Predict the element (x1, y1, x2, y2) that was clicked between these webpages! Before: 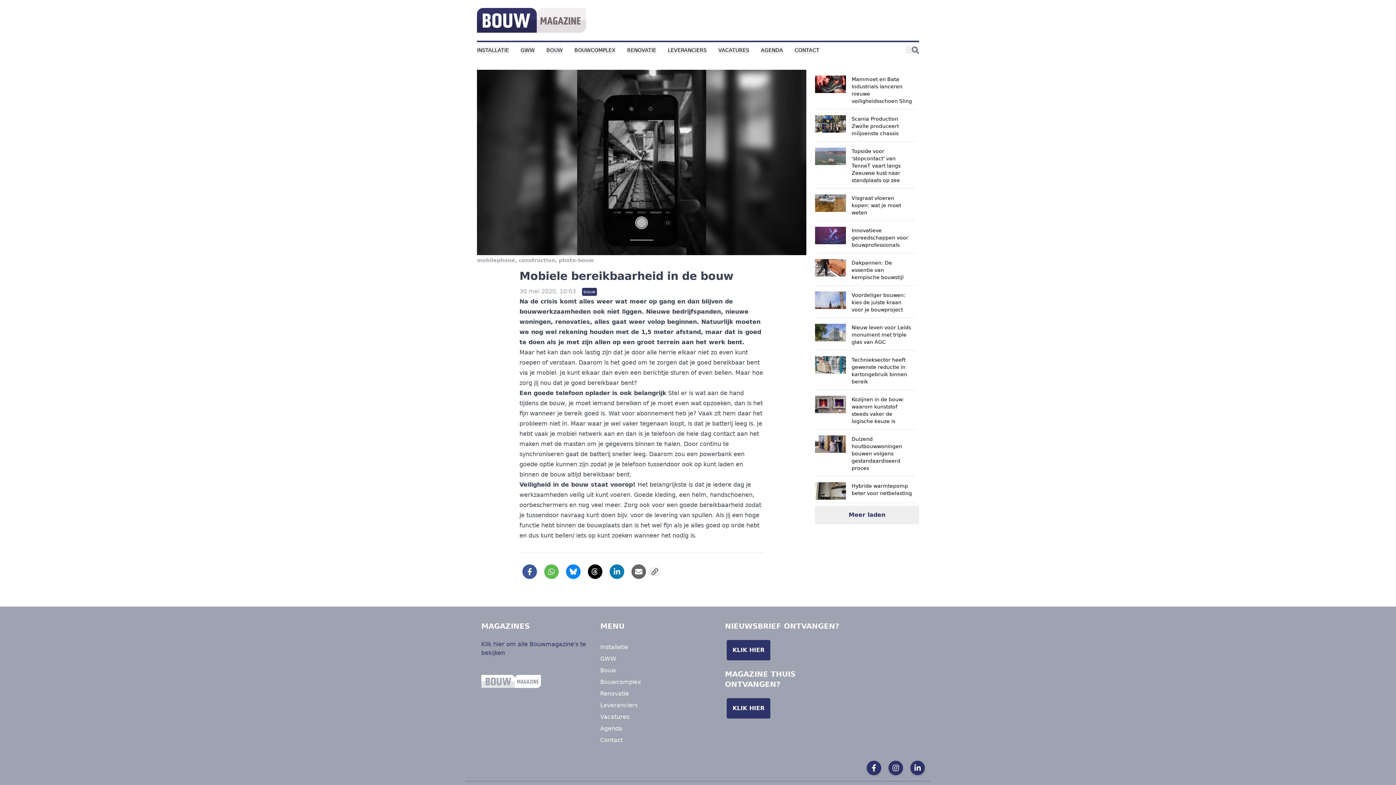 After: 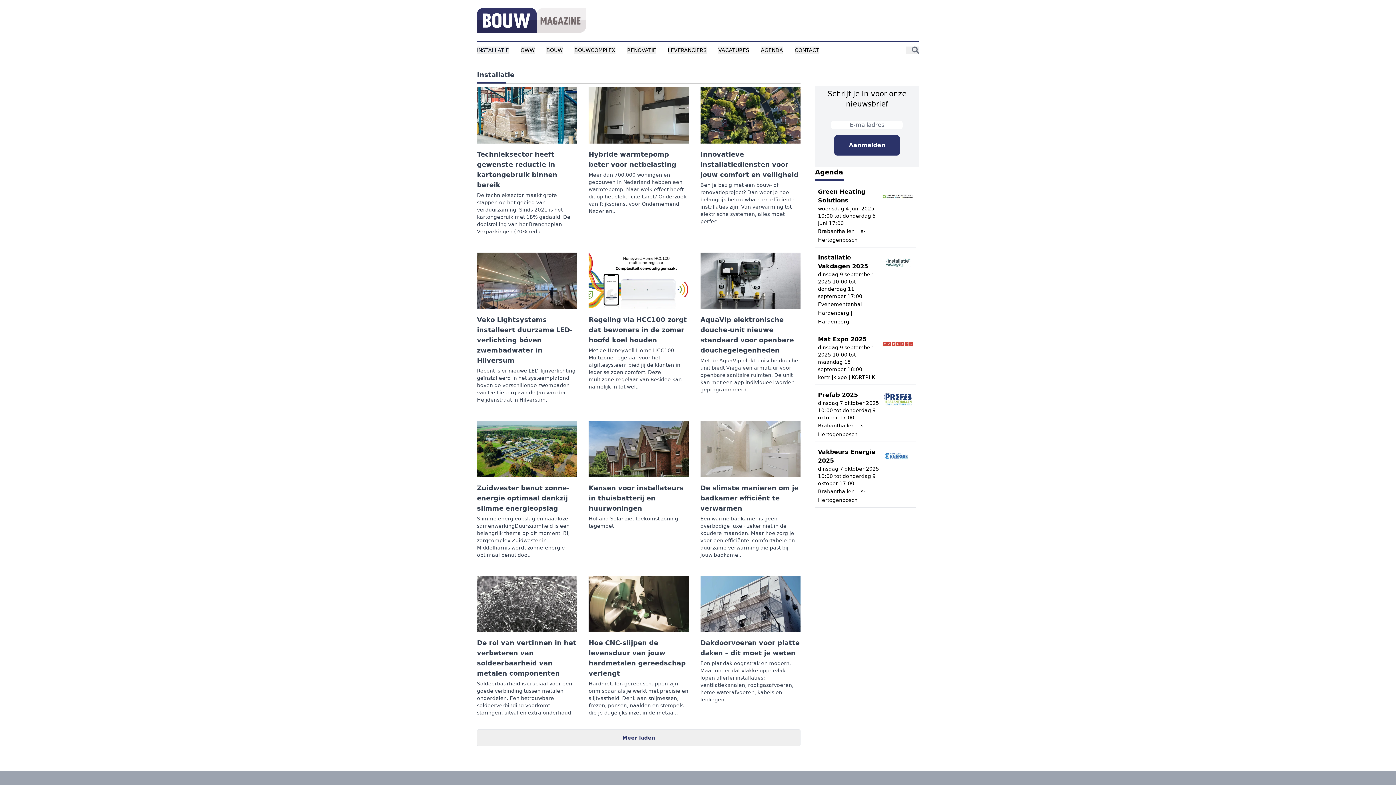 Action: bbox: (477, 46, 509, 53) label: INSTALLATIE